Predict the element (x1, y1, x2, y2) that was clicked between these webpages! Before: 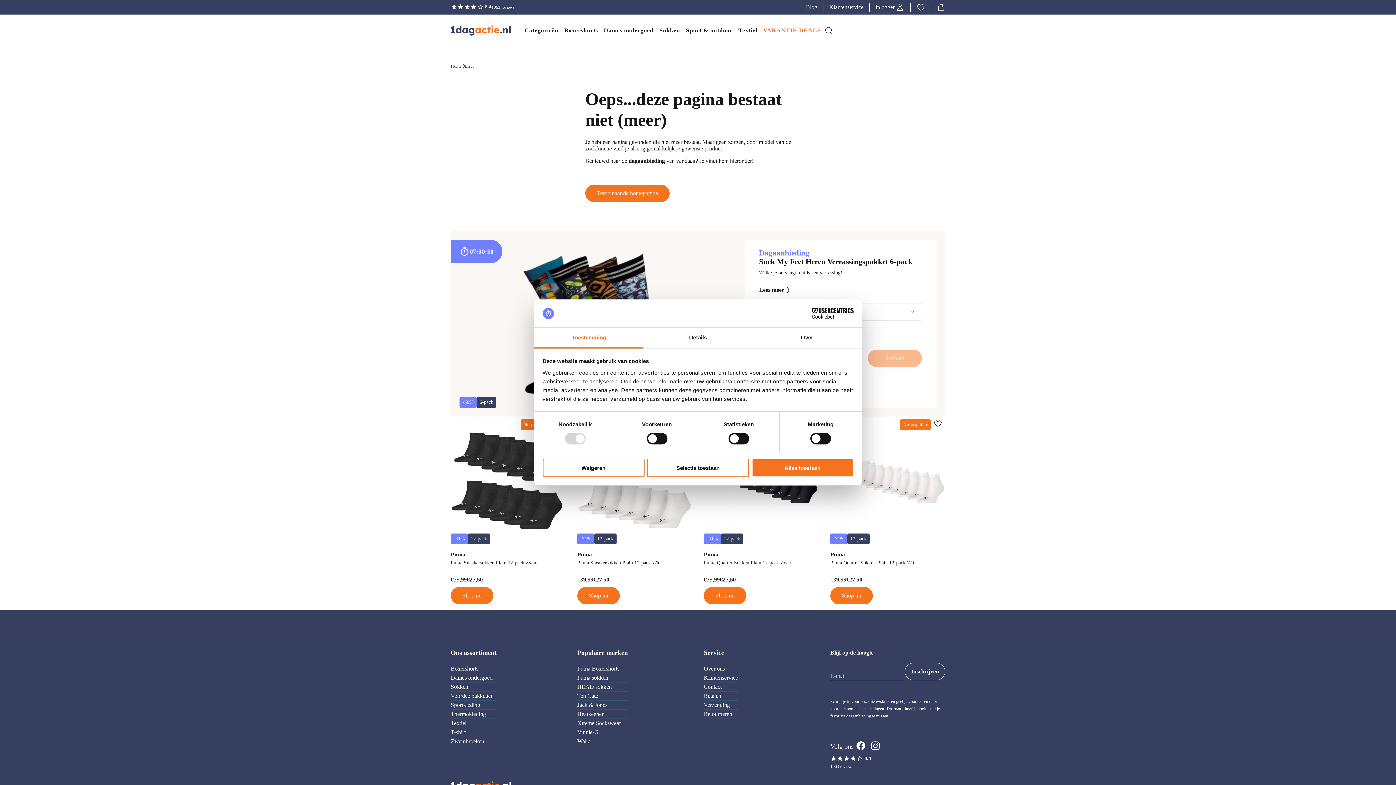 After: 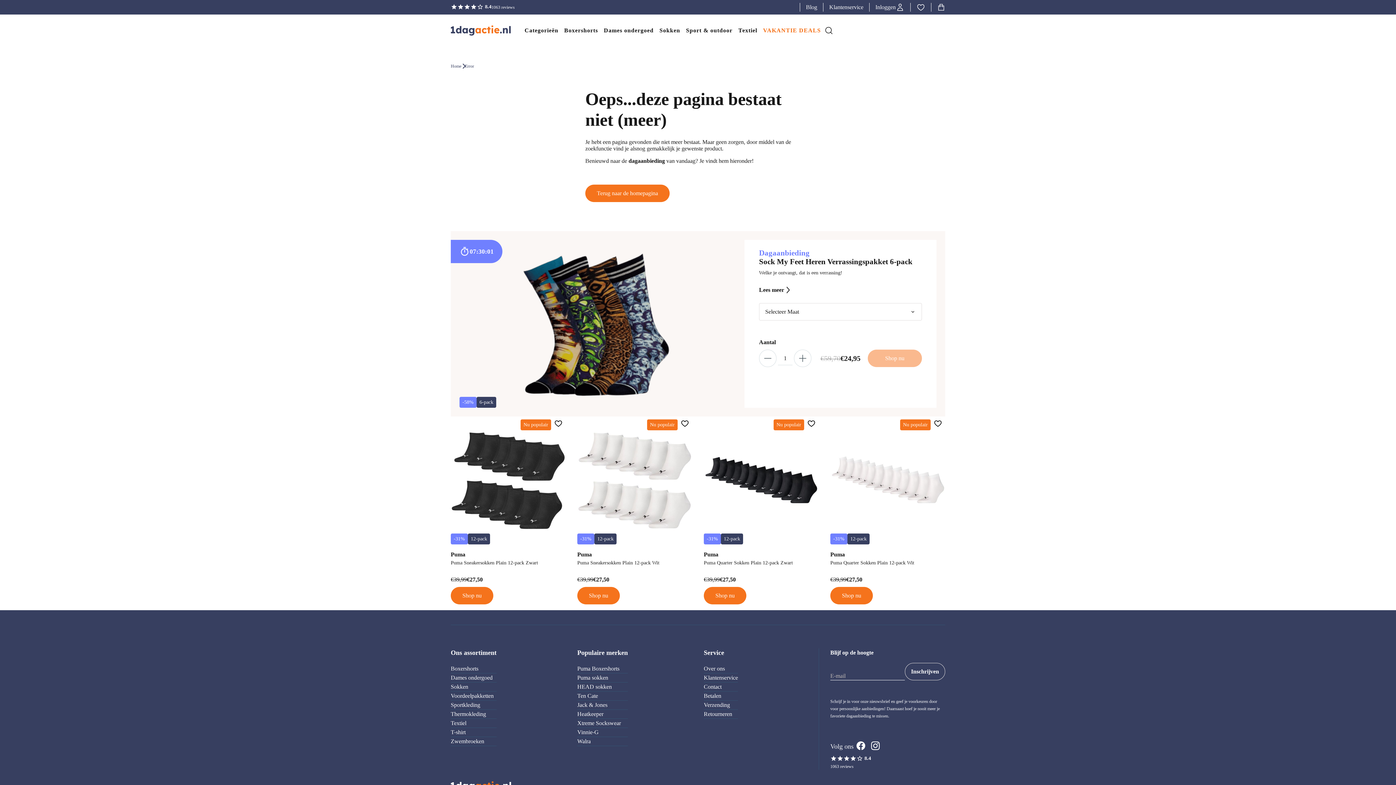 Action: bbox: (647, 458, 749, 477) label: Selectie toestaan